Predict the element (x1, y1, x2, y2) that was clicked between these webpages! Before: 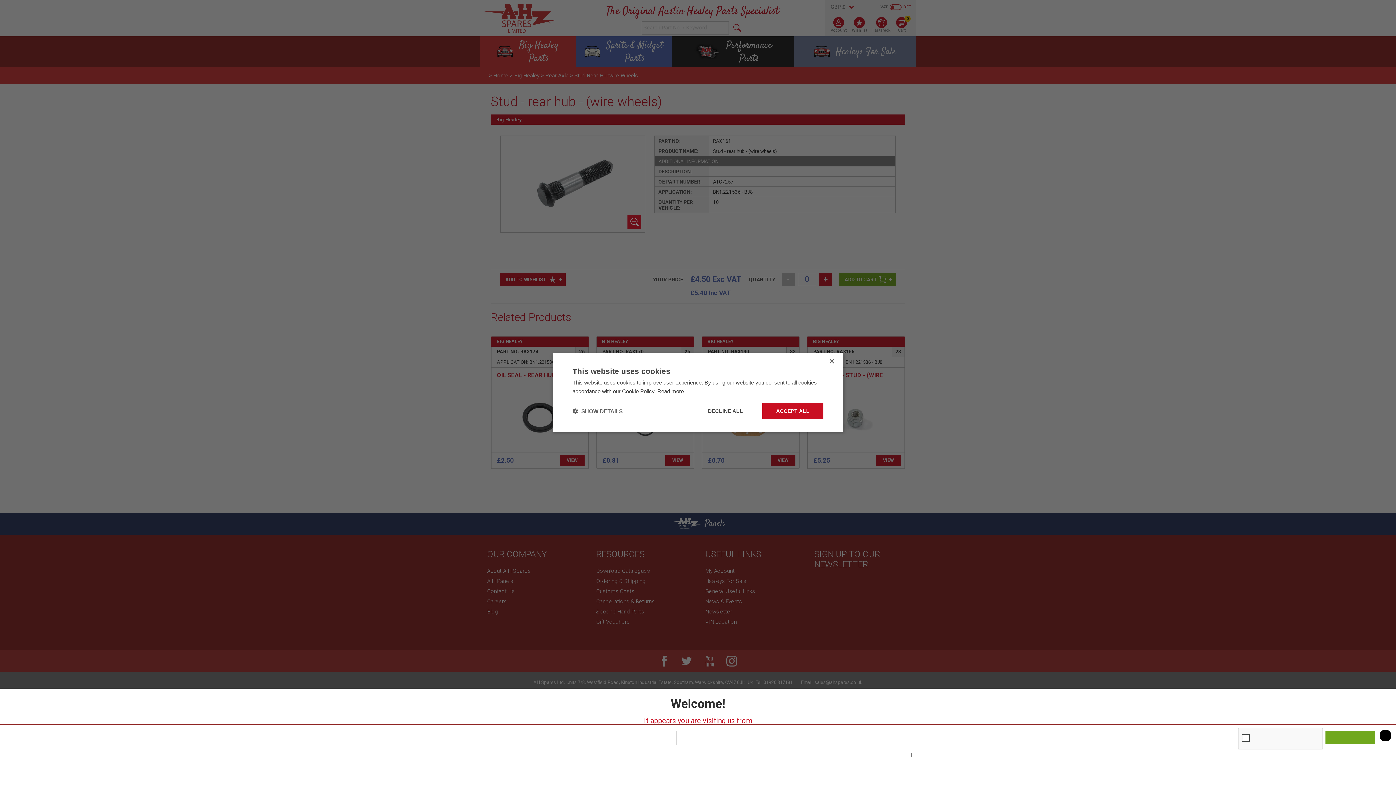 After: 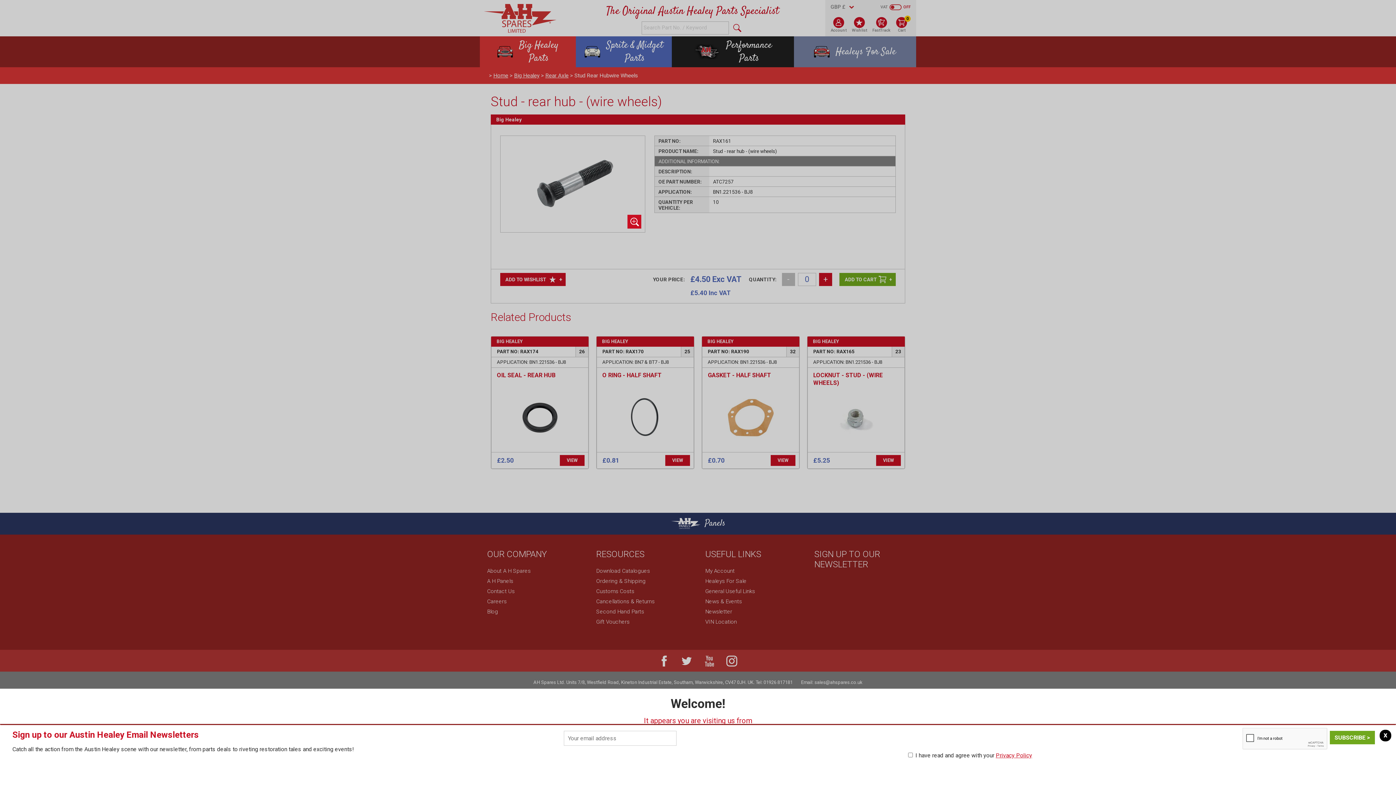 Action: bbox: (829, 359, 834, 364) label: Close